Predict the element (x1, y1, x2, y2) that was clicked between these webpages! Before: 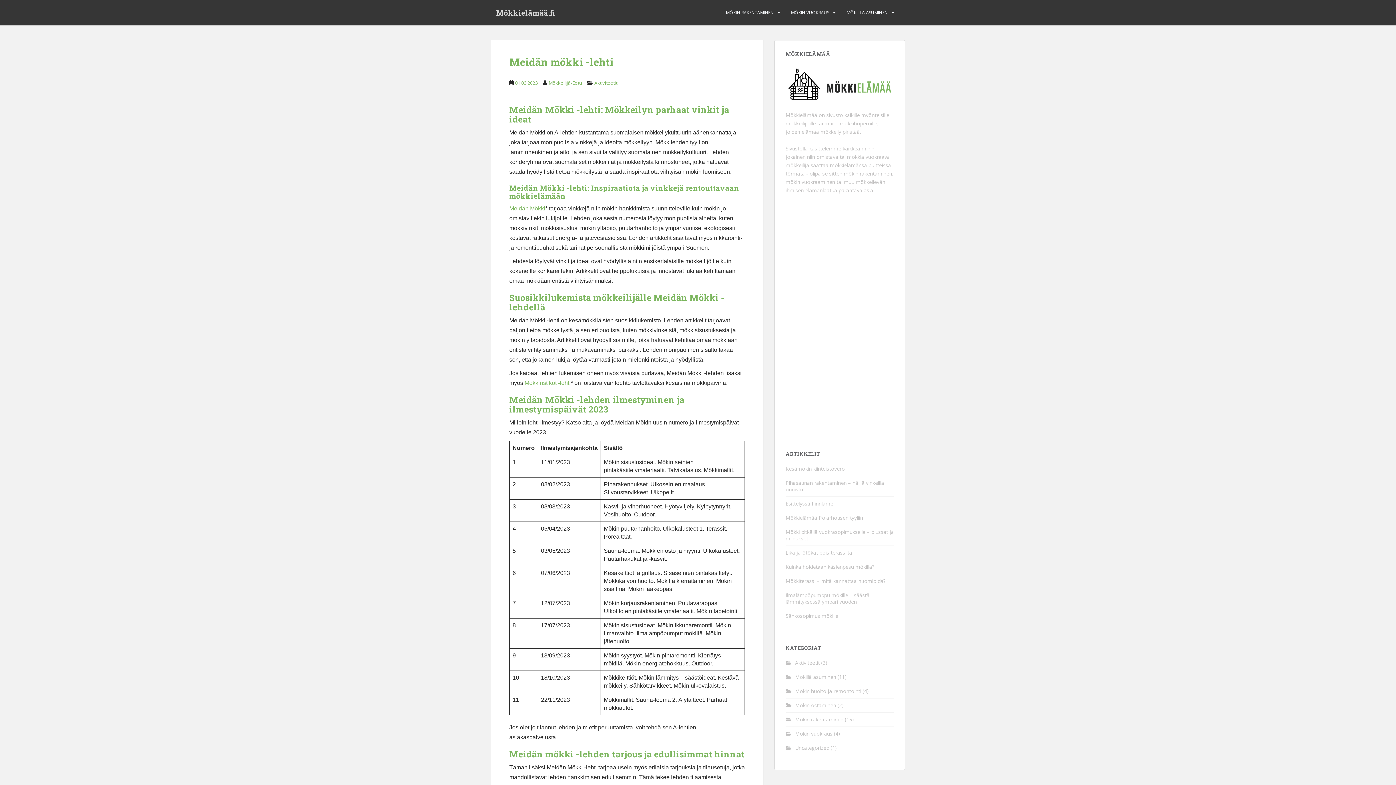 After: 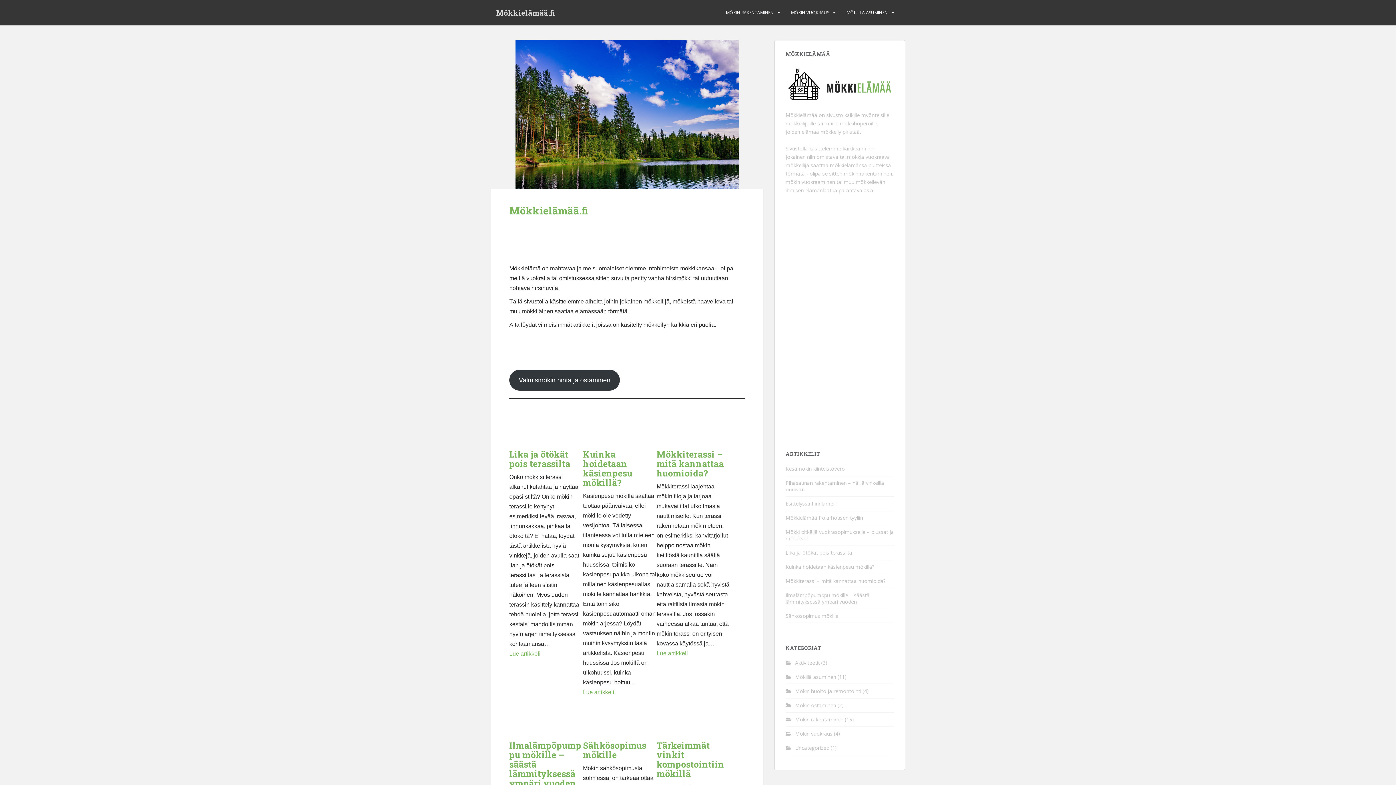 Action: bbox: (490, 3, 560, 21) label: Mökkielämää.fi